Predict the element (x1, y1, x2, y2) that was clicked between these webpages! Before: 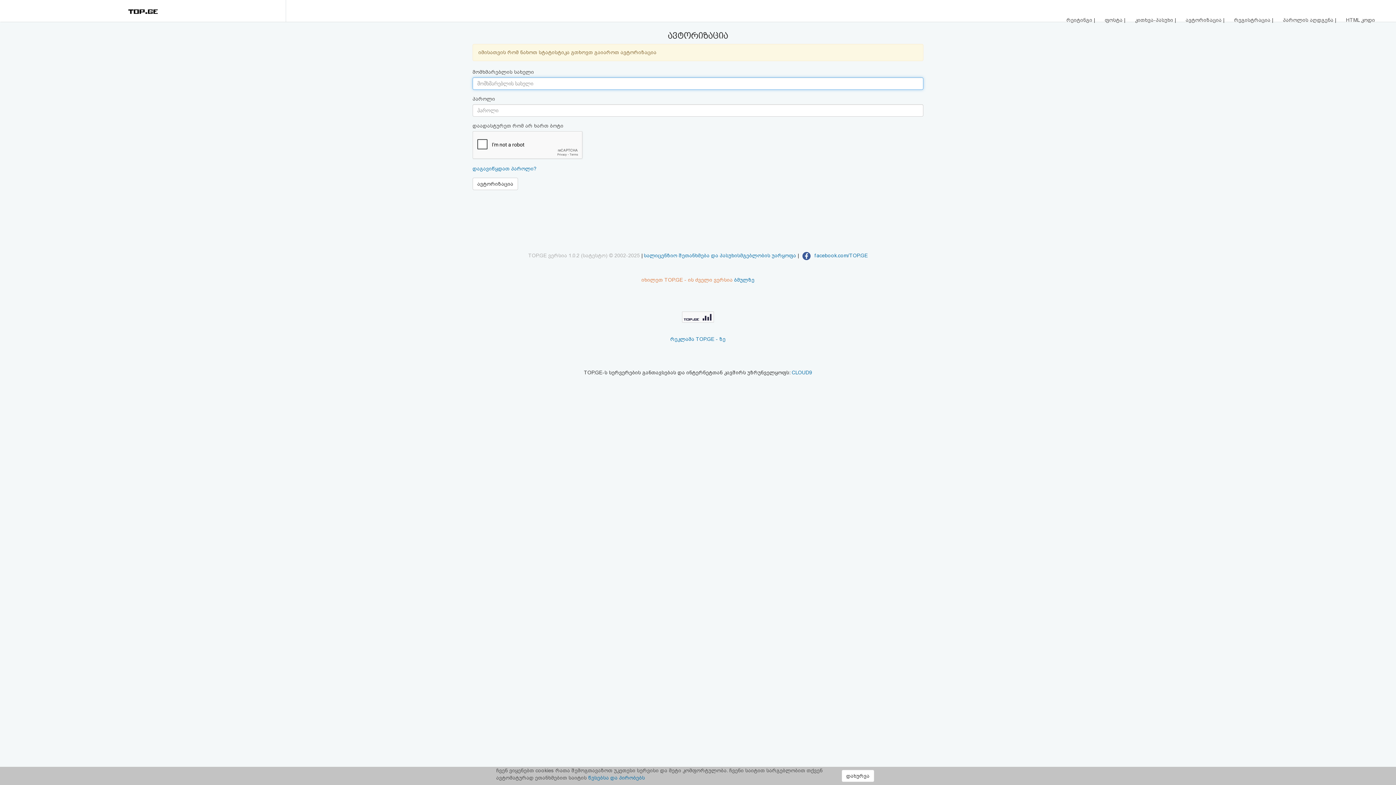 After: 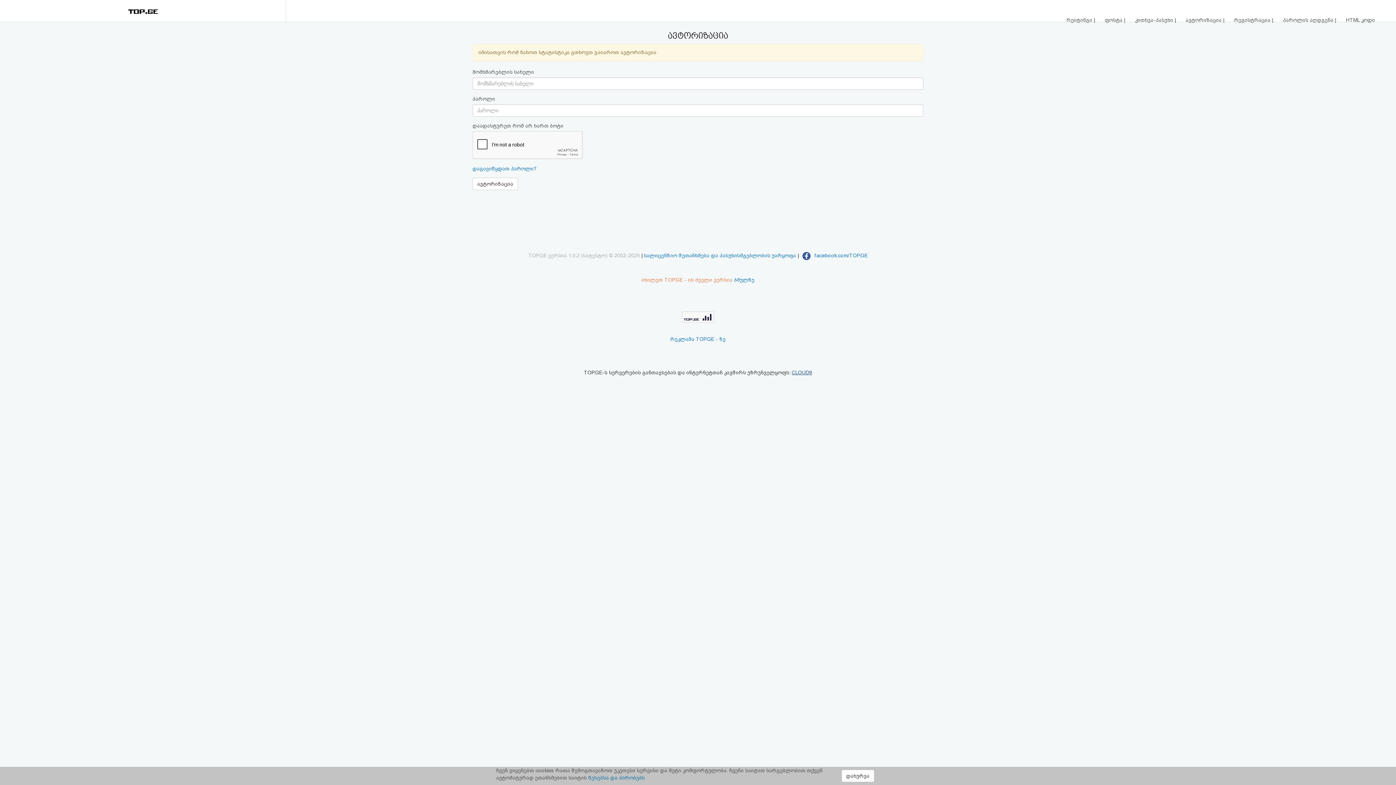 Action: bbox: (792, 369, 812, 375) label: CLOUD9